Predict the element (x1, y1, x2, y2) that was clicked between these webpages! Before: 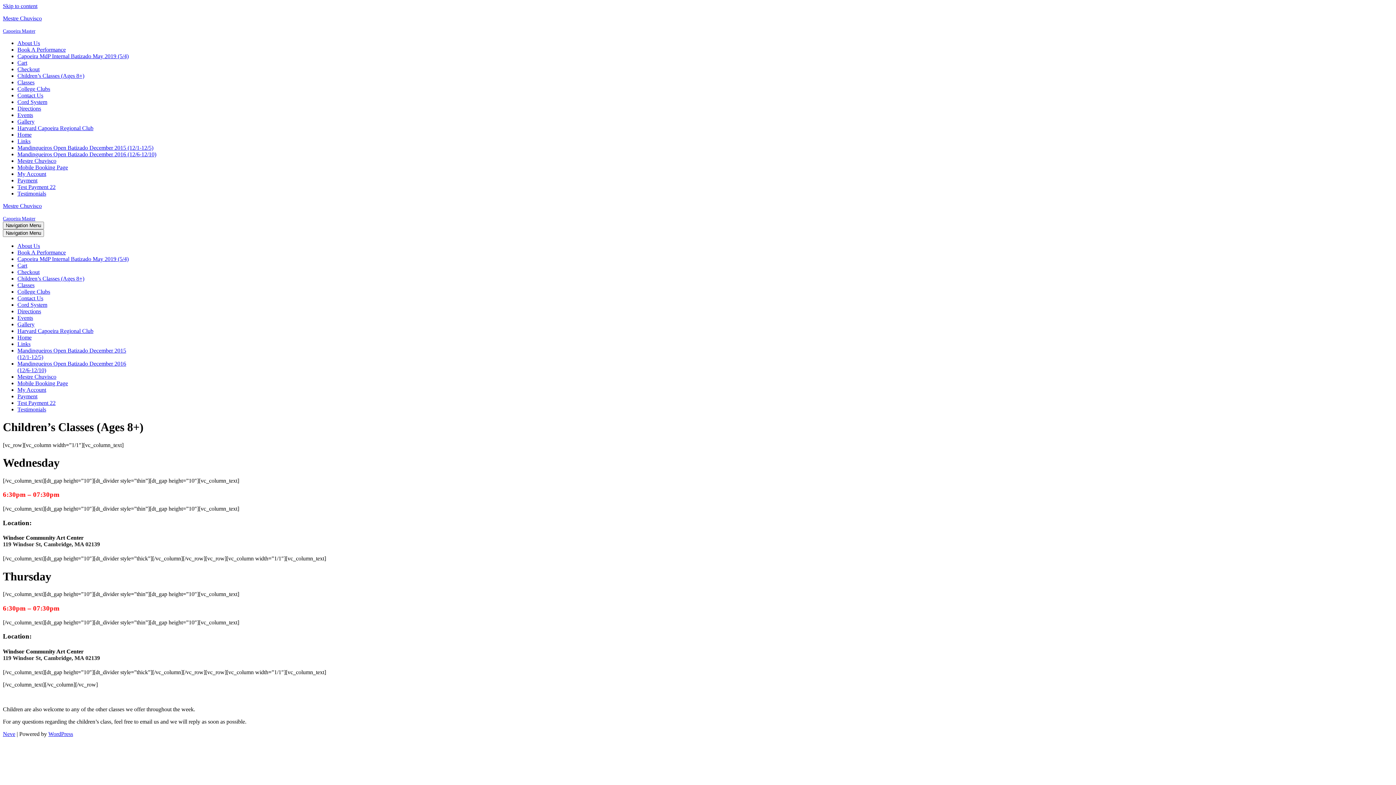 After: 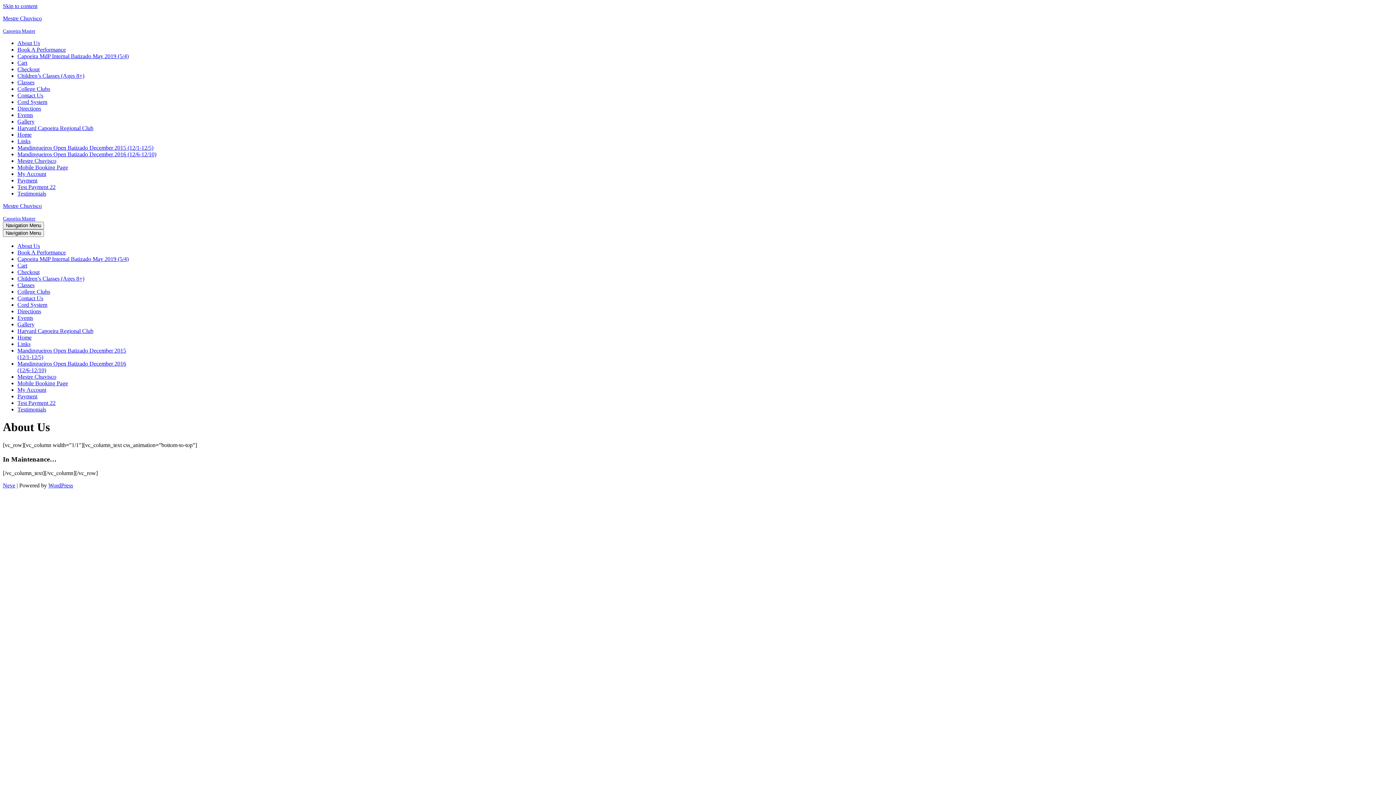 Action: bbox: (17, 242, 40, 249) label: About Us